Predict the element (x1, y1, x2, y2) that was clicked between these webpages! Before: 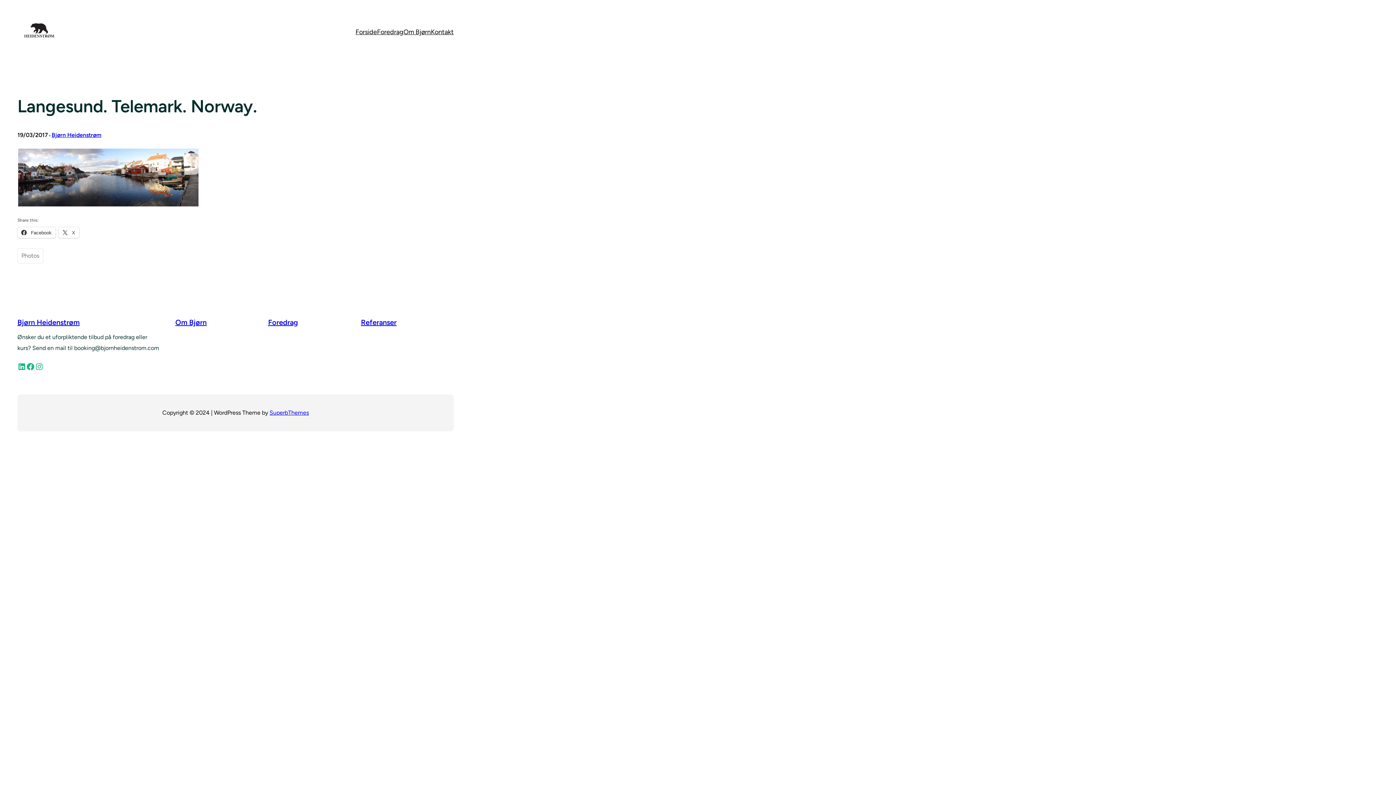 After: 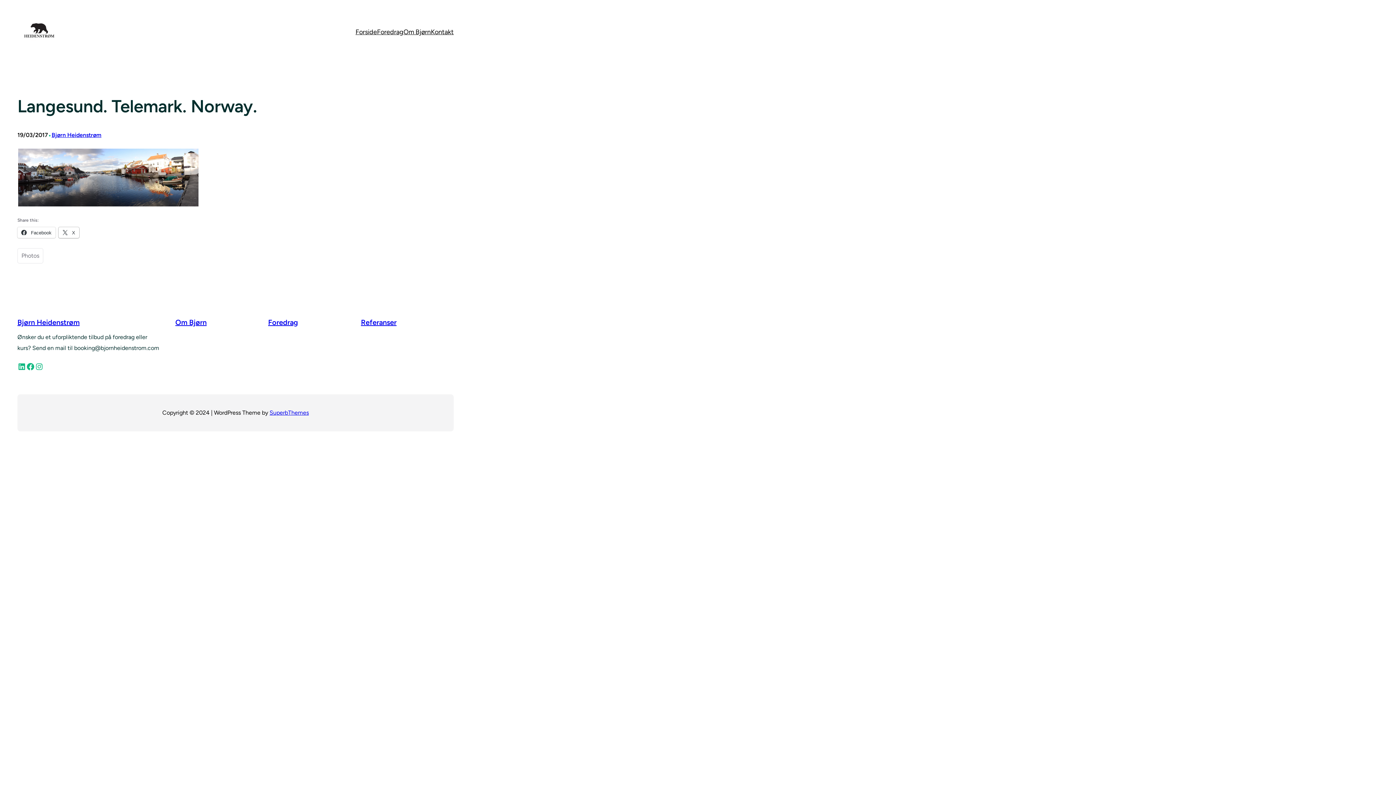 Action: label:  X bbox: (58, 227, 79, 238)